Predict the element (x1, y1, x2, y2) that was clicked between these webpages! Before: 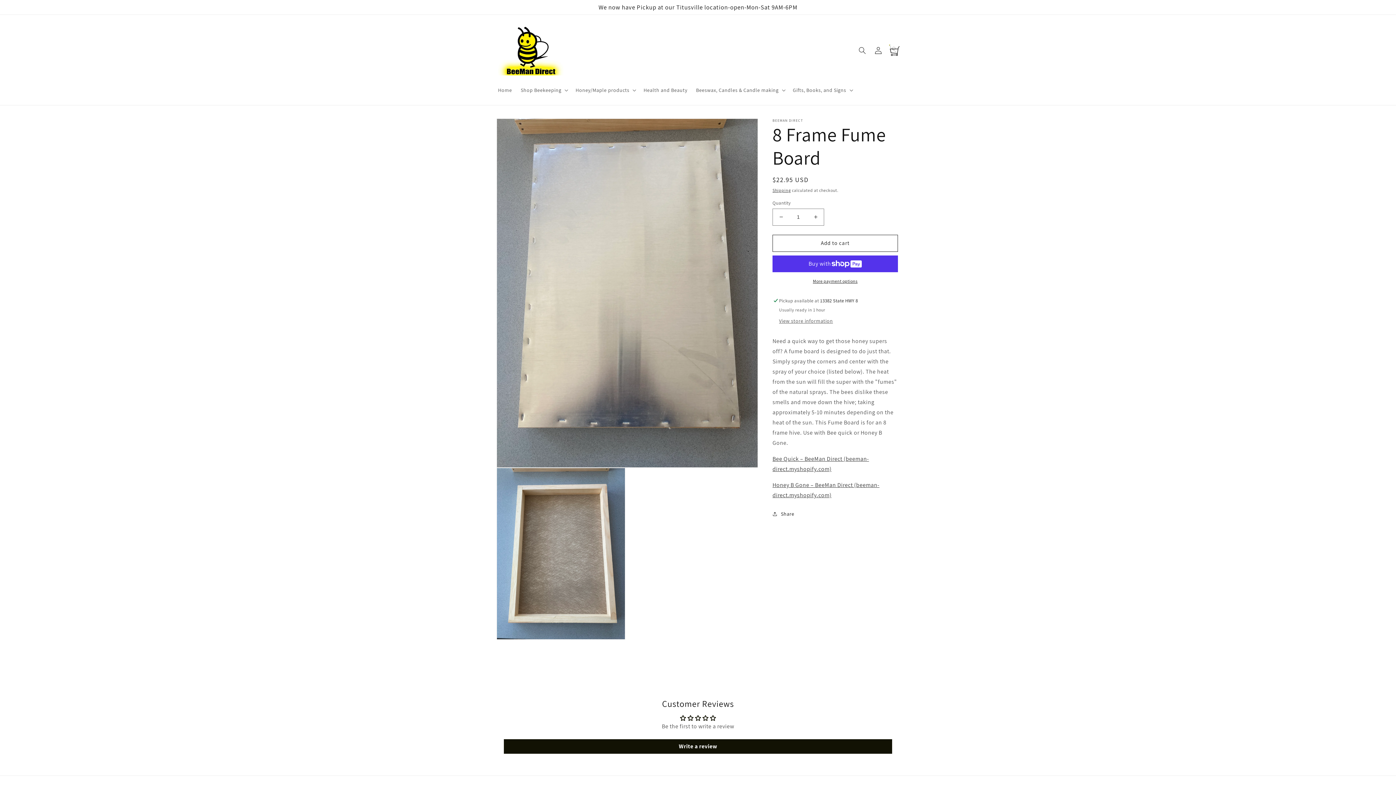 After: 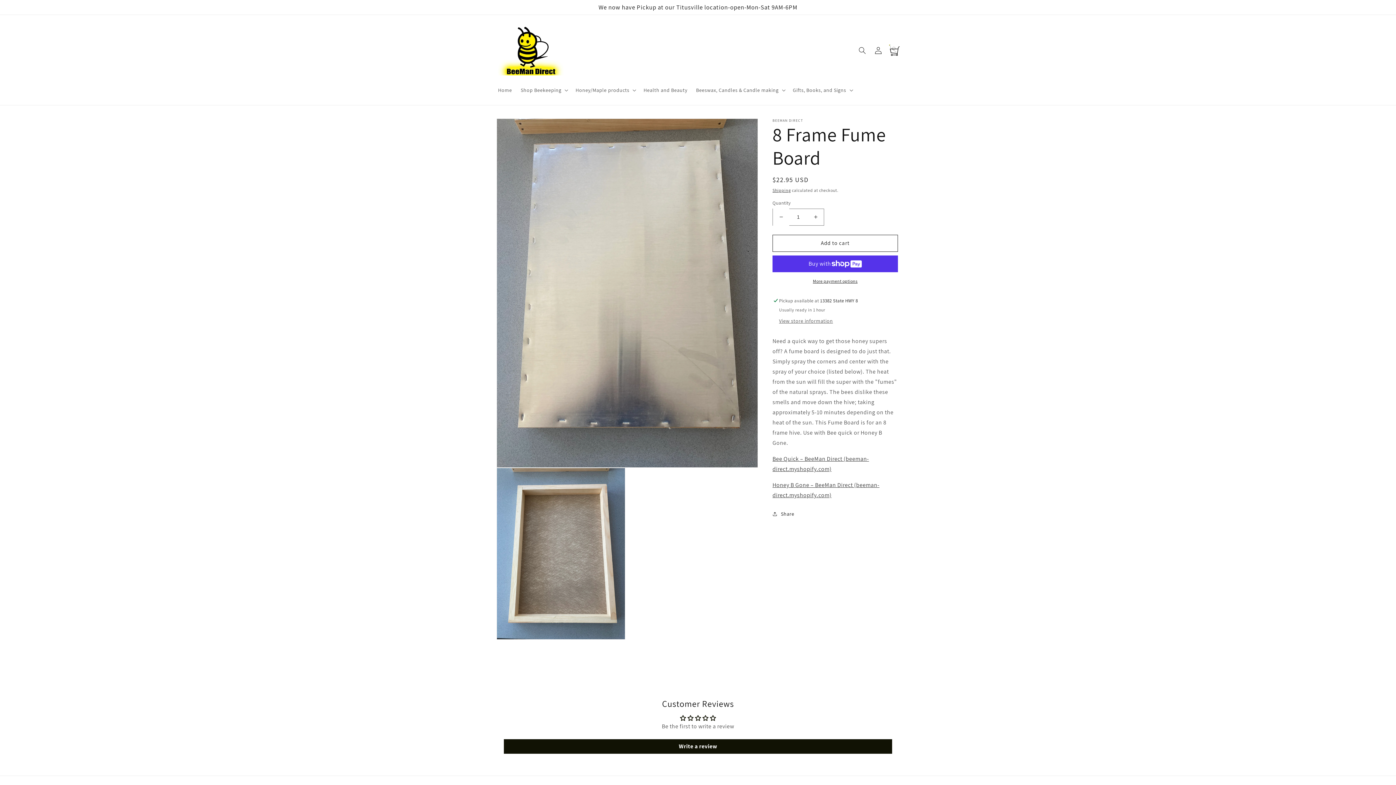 Action: label: Decrease quantity for 8 Frame Fume Board bbox: (773, 208, 789, 225)